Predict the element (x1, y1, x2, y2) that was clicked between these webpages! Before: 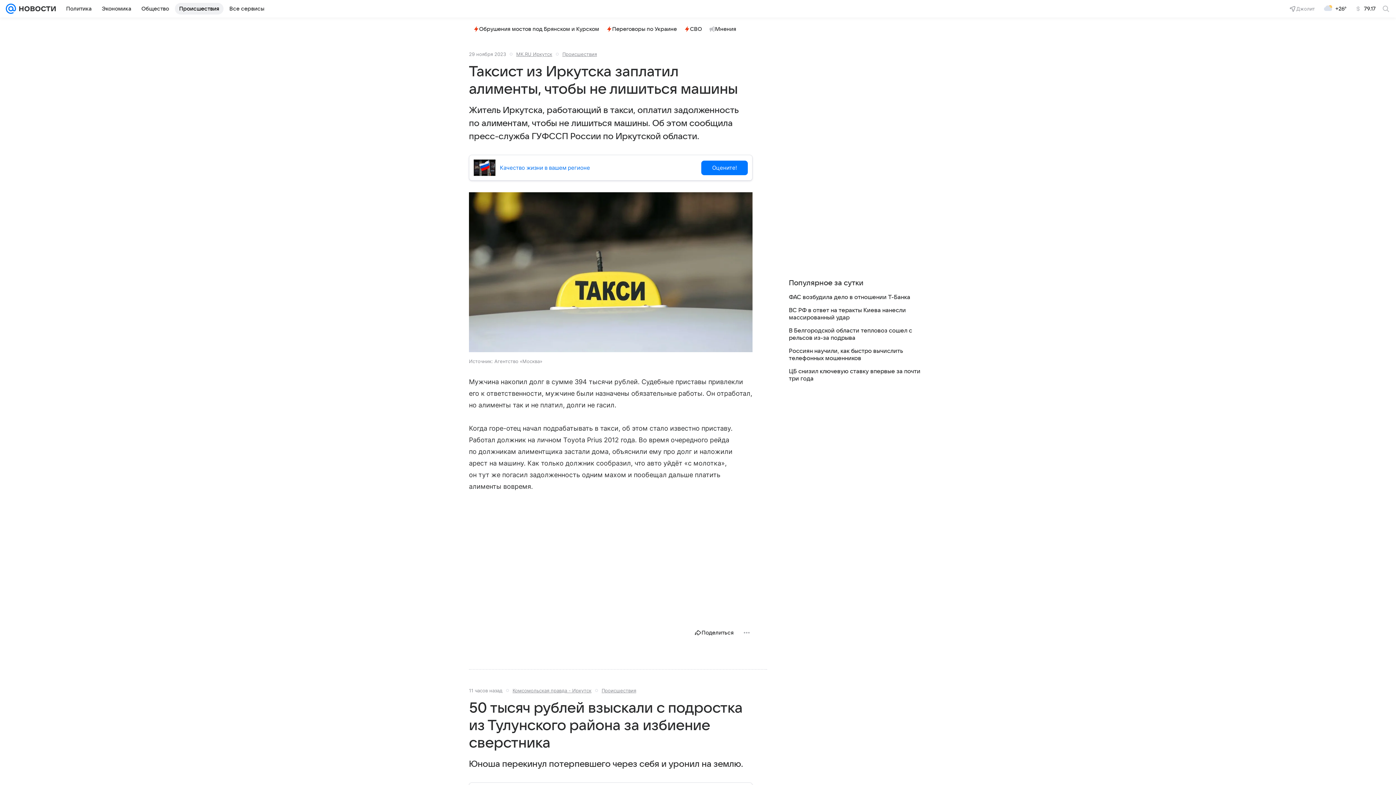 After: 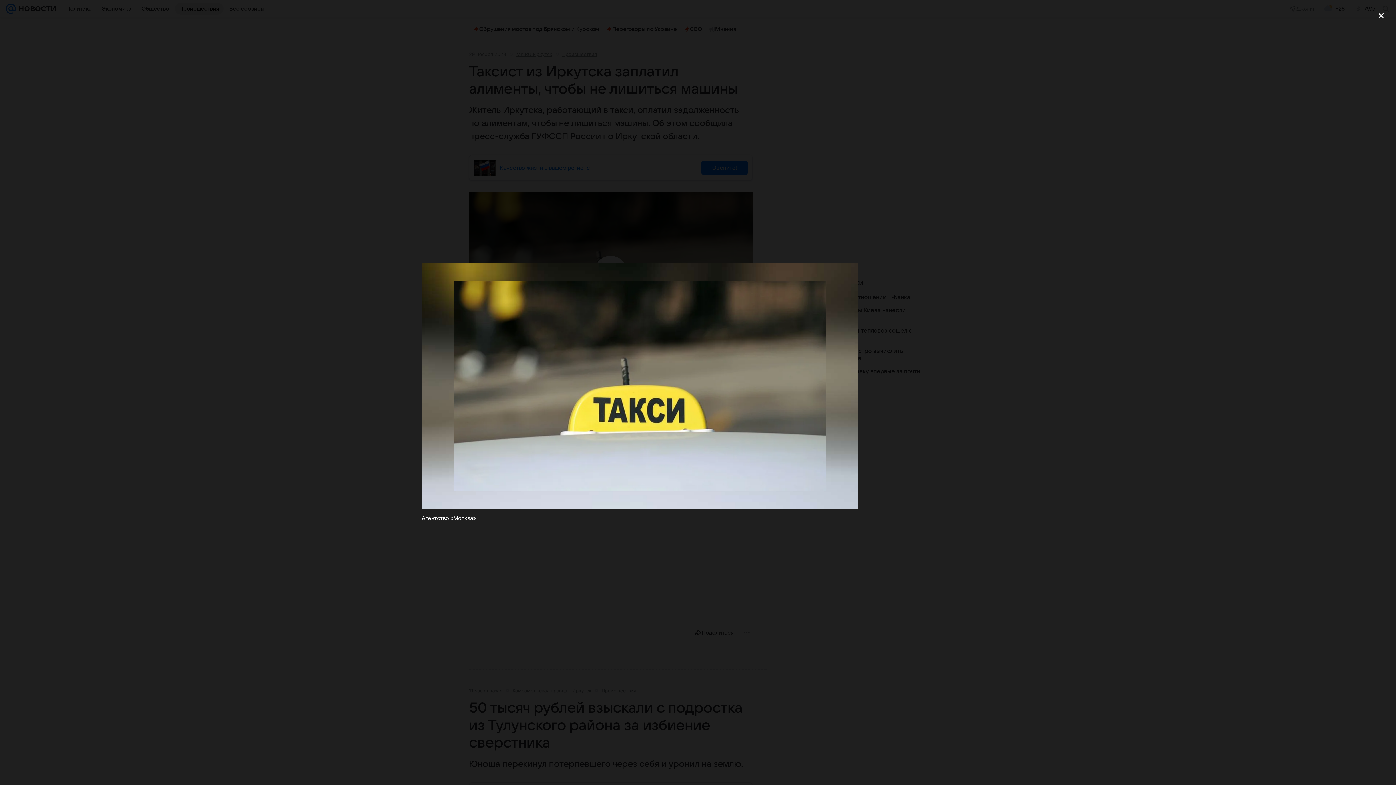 Action: bbox: (469, 192, 752, 352)